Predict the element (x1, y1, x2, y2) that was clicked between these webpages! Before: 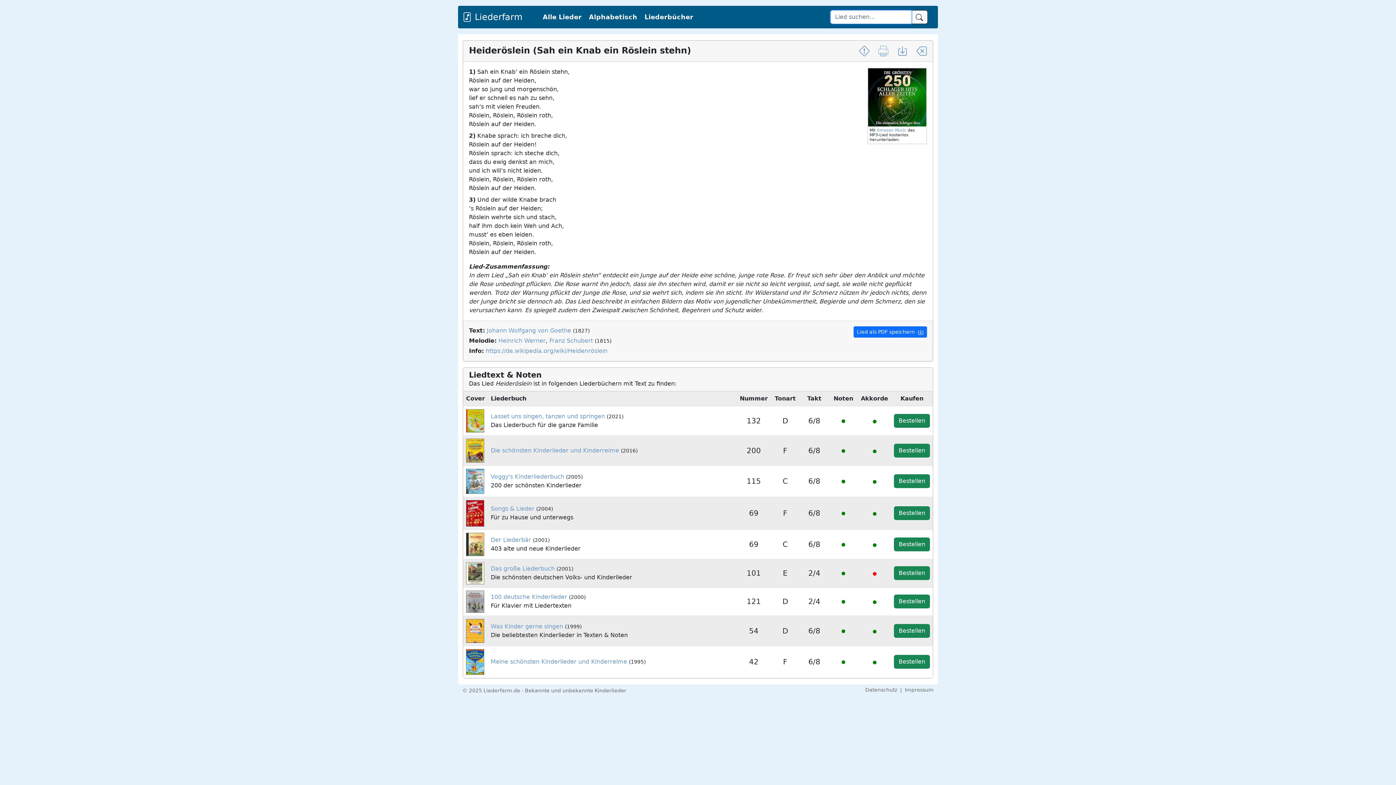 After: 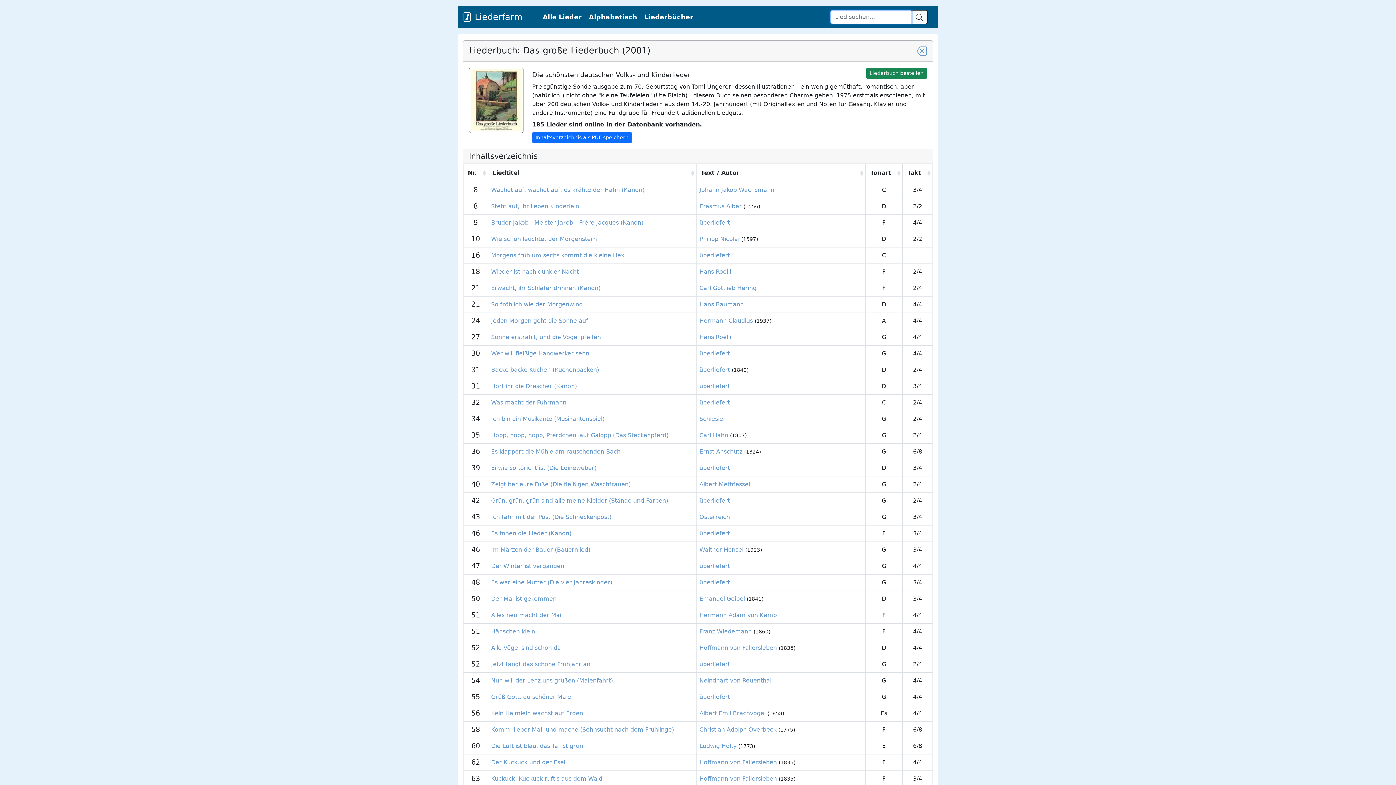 Action: label: Das große Liederbuch bbox: (490, 565, 554, 572)